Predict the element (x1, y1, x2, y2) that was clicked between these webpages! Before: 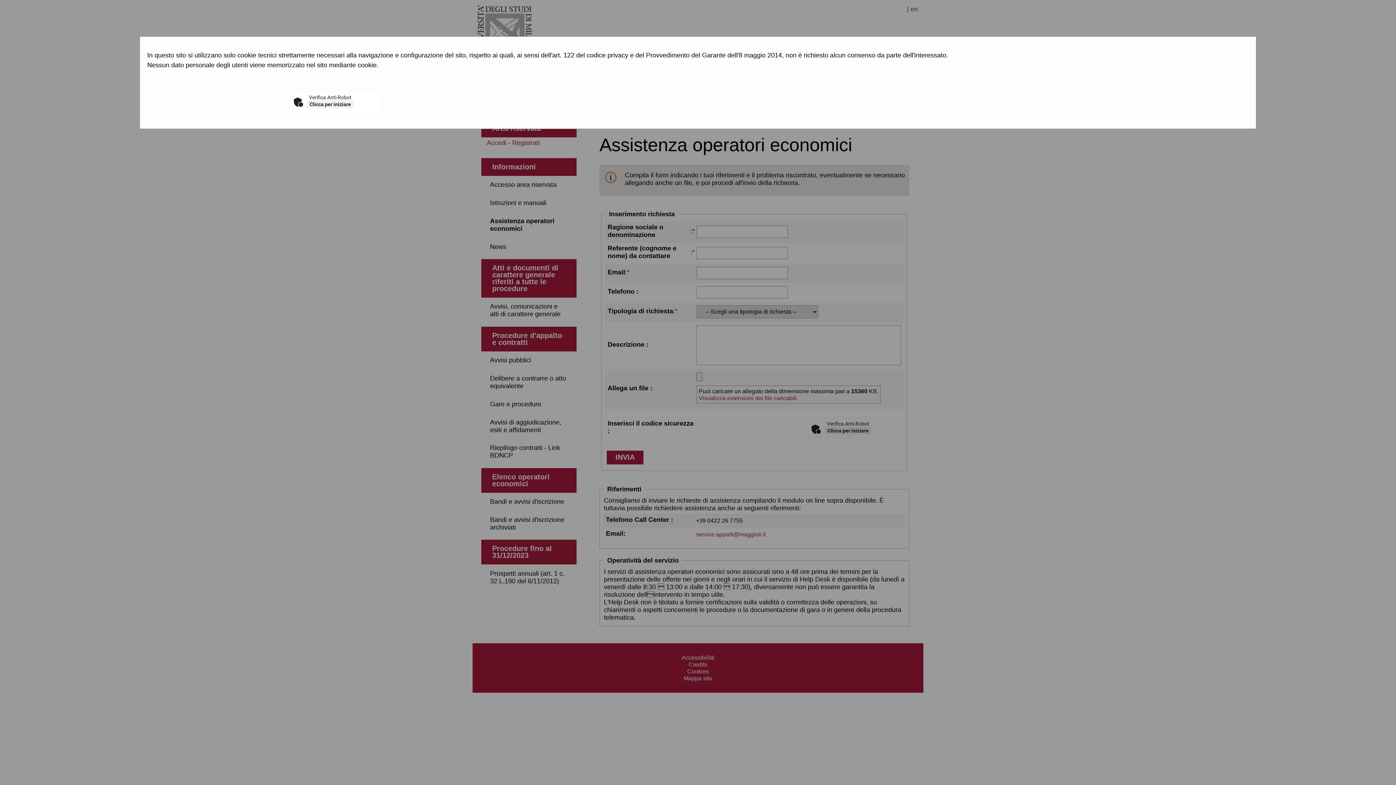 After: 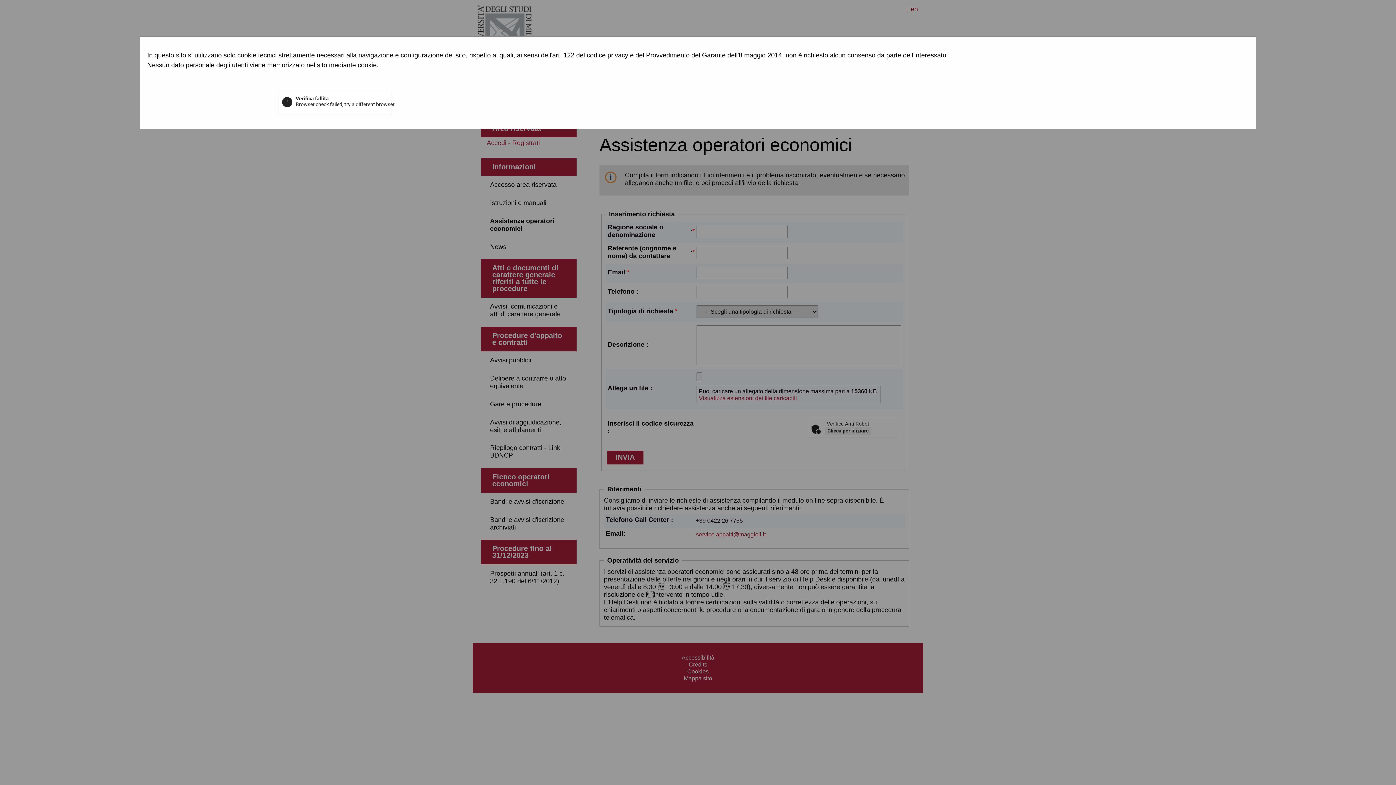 Action: label: Clicca per iniziare bbox: (307, 100, 353, 108)